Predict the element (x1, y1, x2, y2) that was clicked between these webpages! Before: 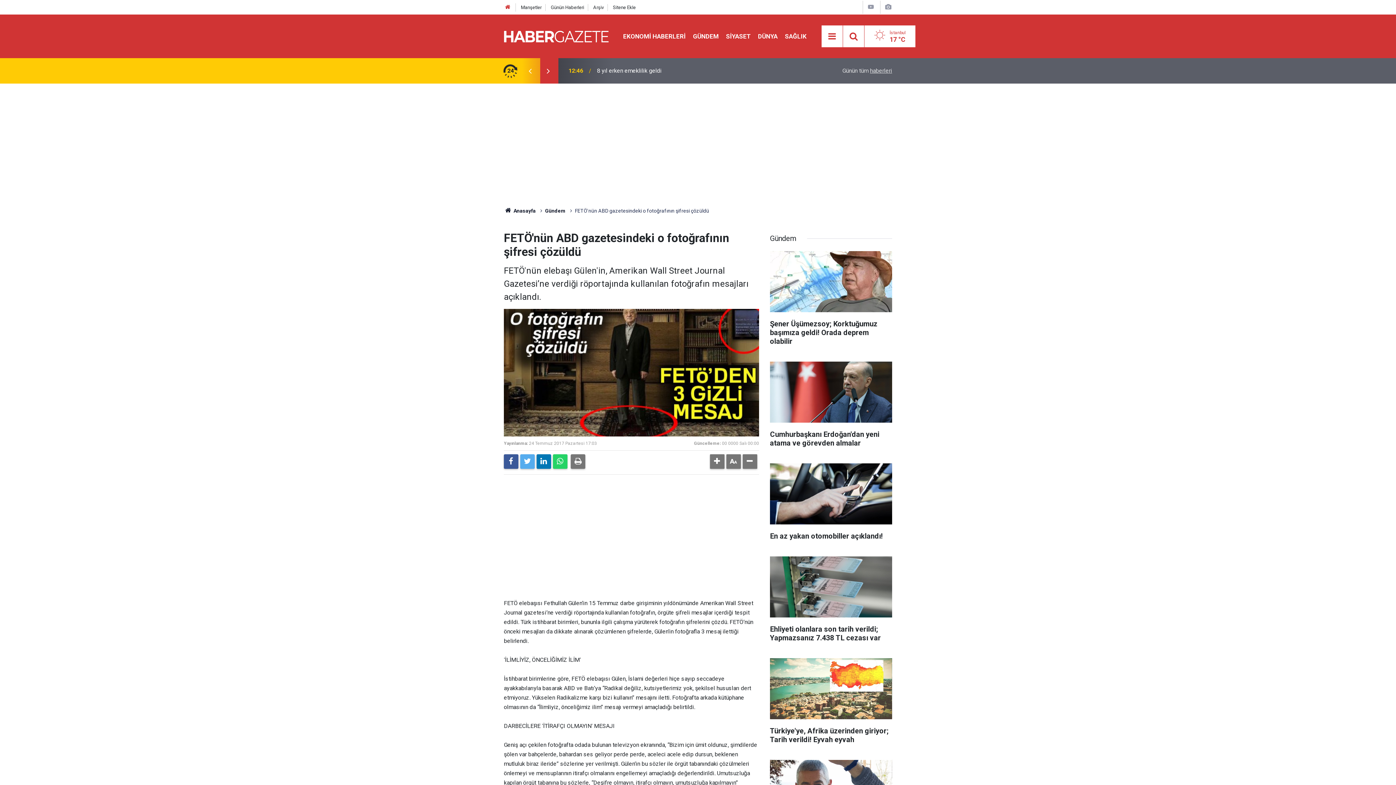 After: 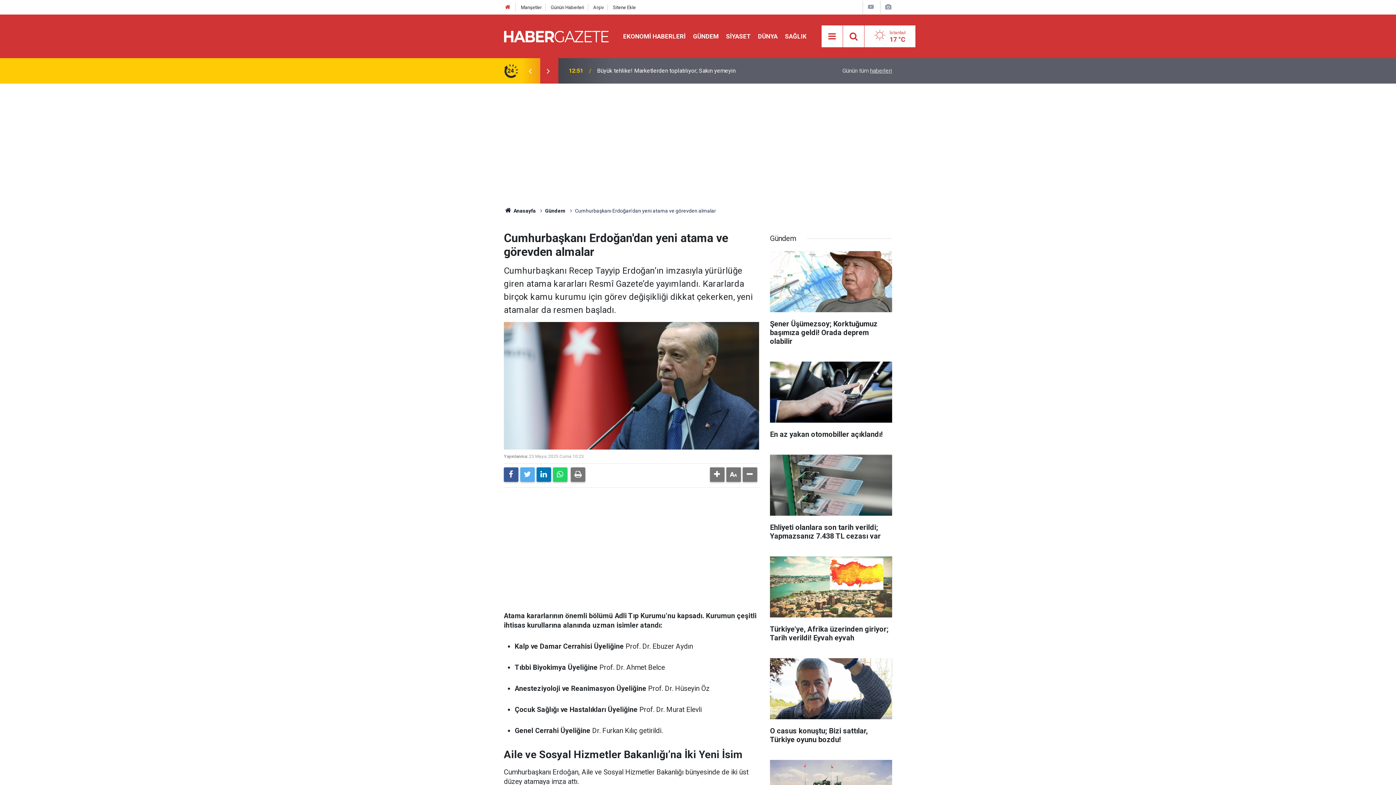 Action: bbox: (770, 361, 892, 454) label: Cumhurbaşkanı Erdoğan'dan yeni atama ve görevden almalar